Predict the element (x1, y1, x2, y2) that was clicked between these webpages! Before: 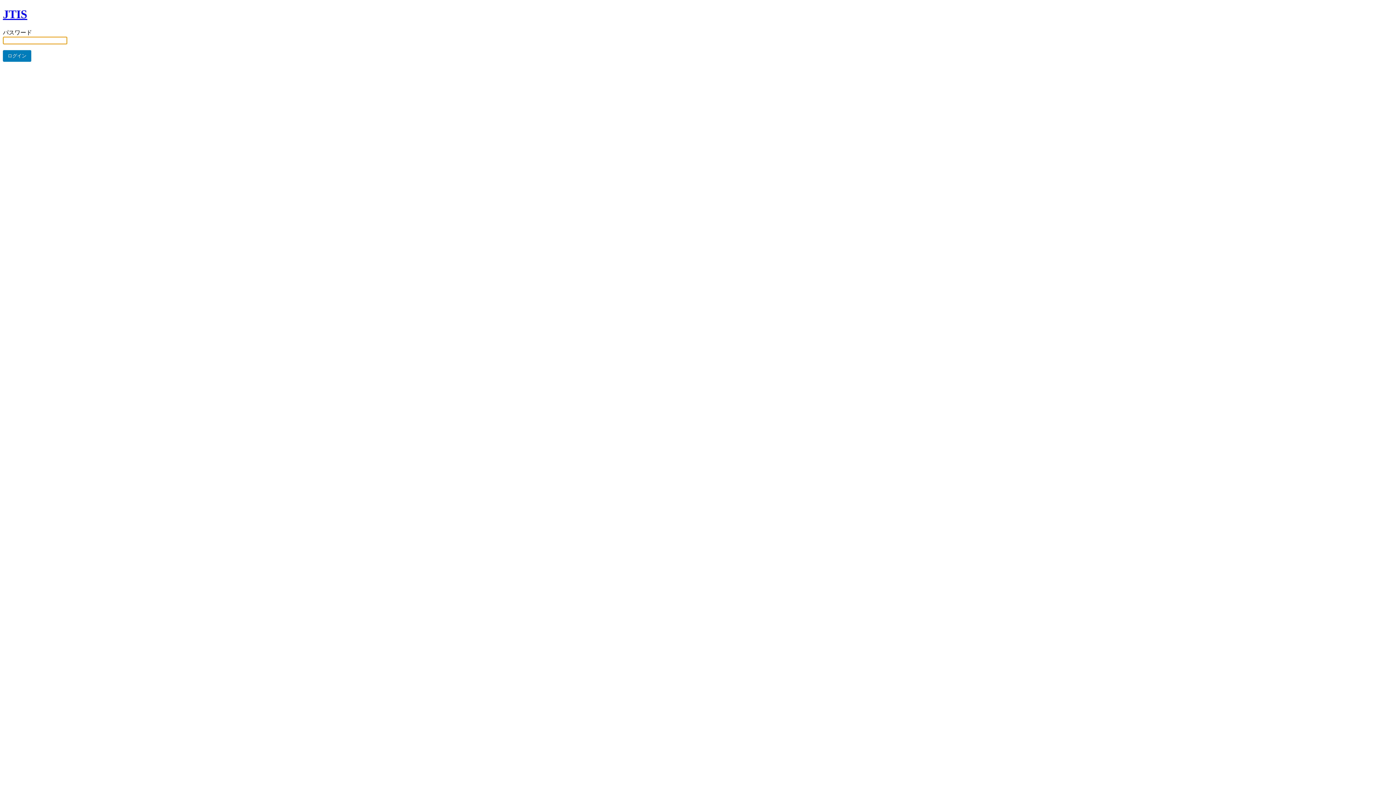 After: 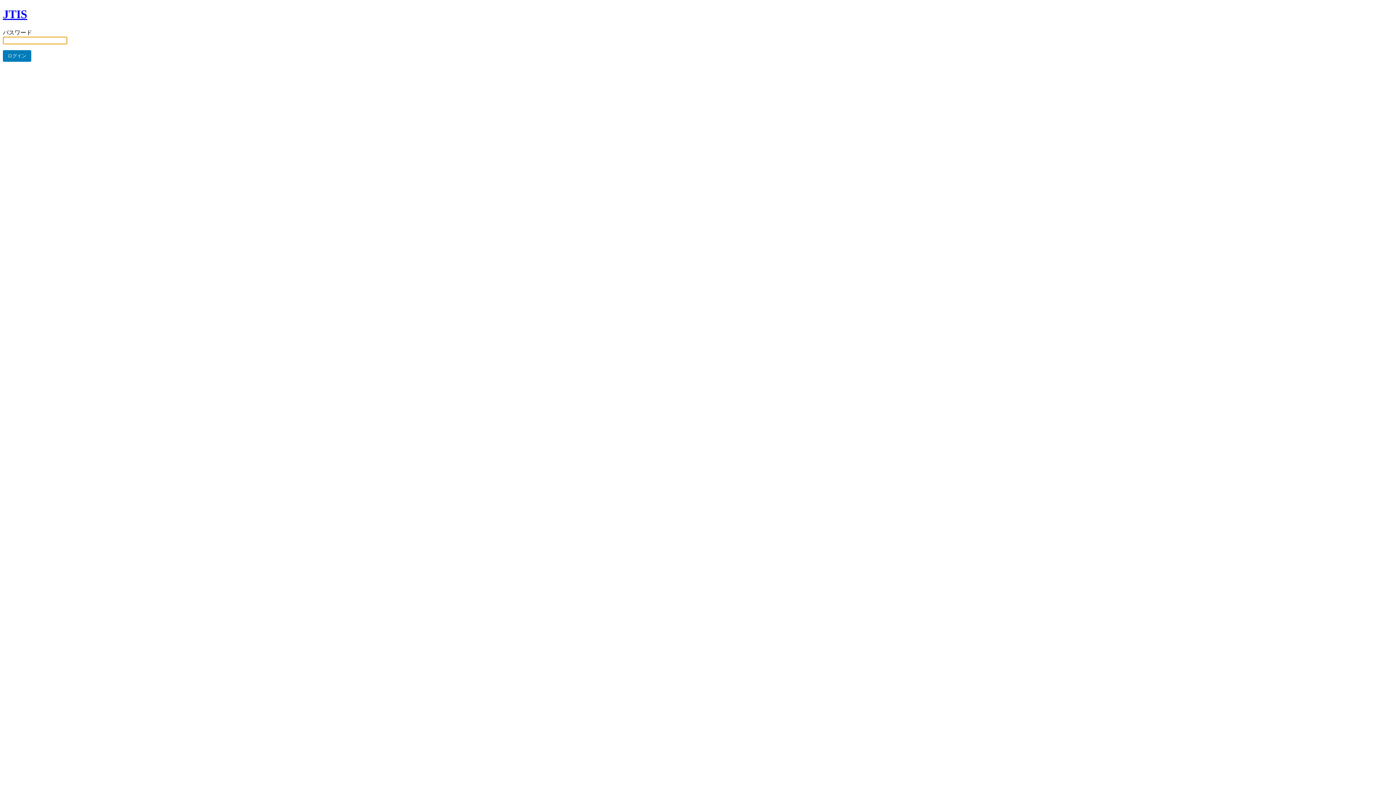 Action: bbox: (2, 7, 27, 20) label: JTIS